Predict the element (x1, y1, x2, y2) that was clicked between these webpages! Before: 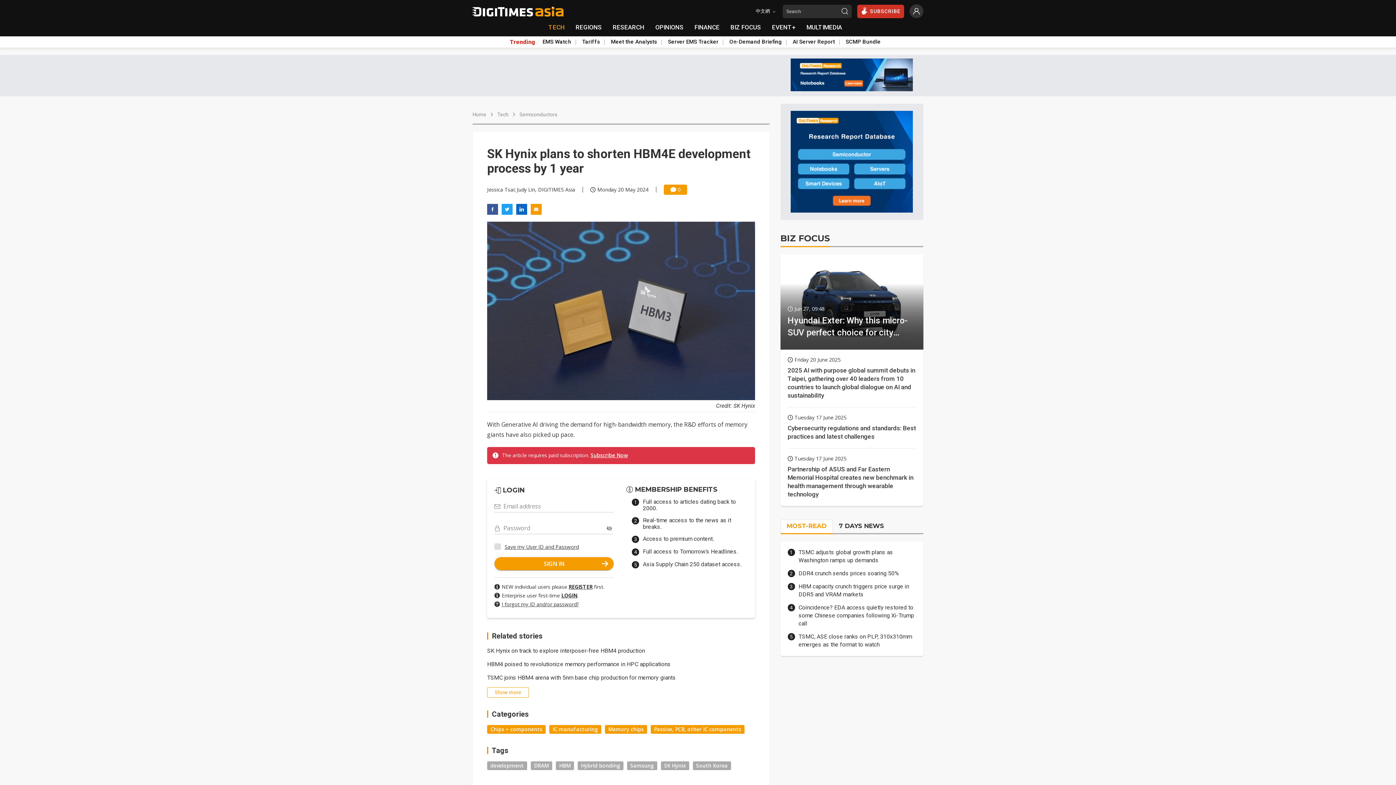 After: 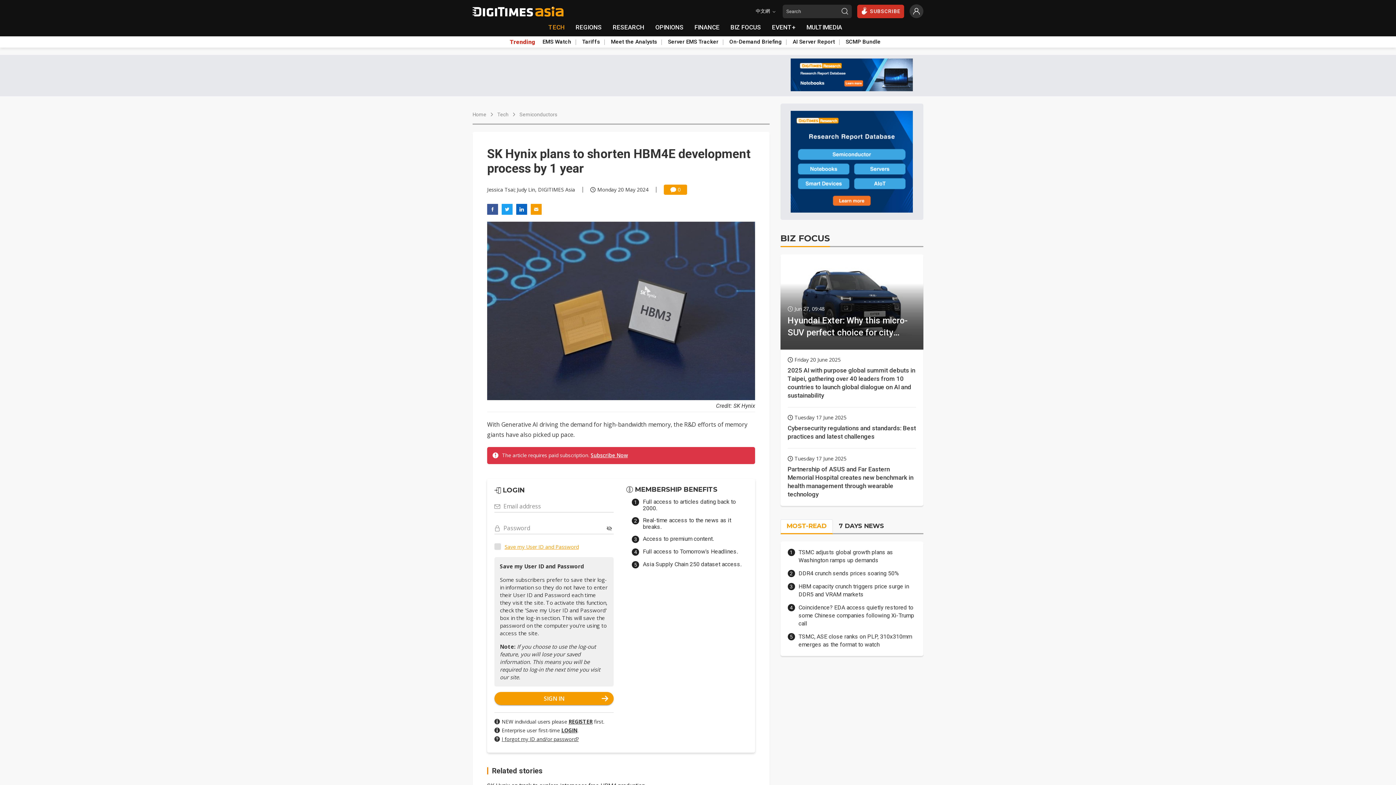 Action: bbox: (504, 543, 578, 550) label: Save my User ID and Password